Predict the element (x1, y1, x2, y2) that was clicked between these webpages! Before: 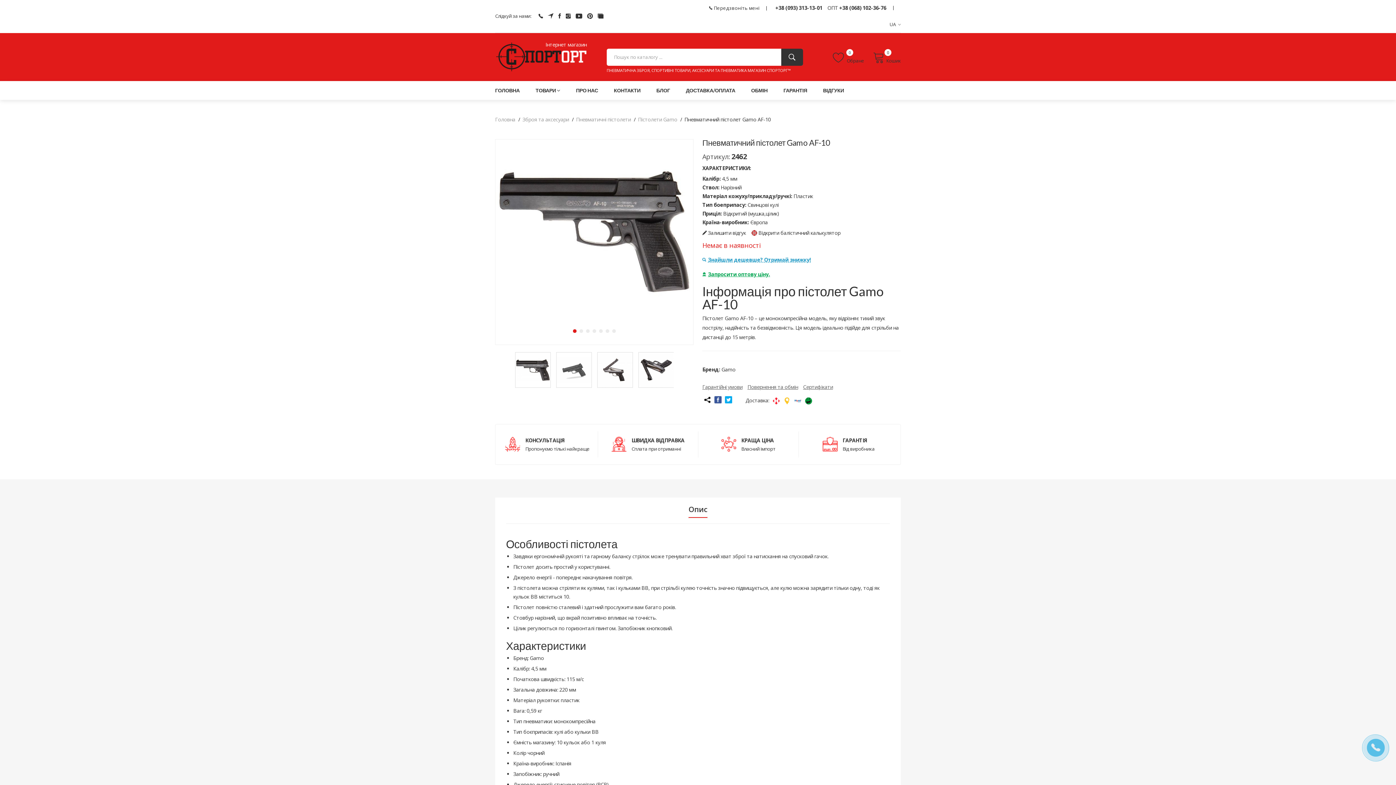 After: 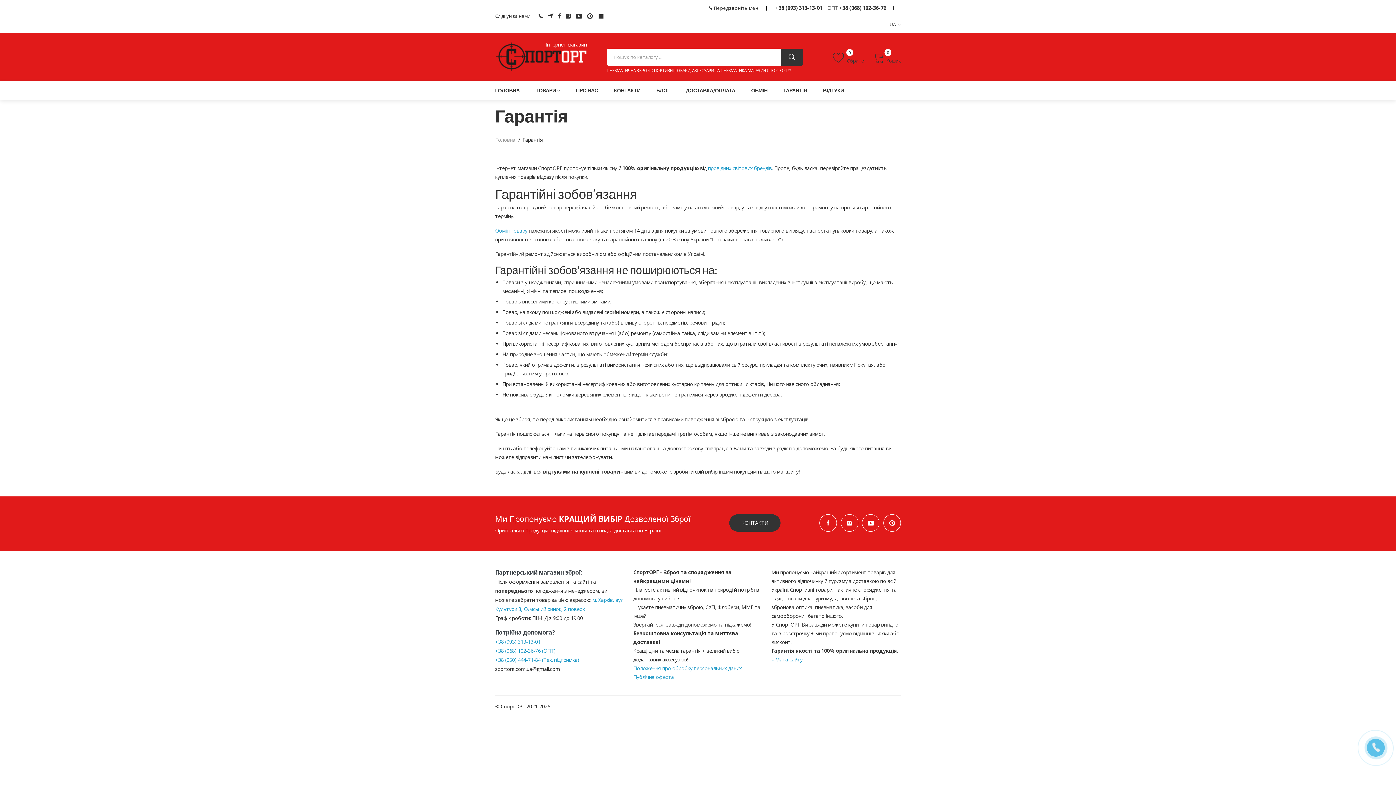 Action: bbox: (776, 81, 814, 100) label: ГАРАНТІЯ